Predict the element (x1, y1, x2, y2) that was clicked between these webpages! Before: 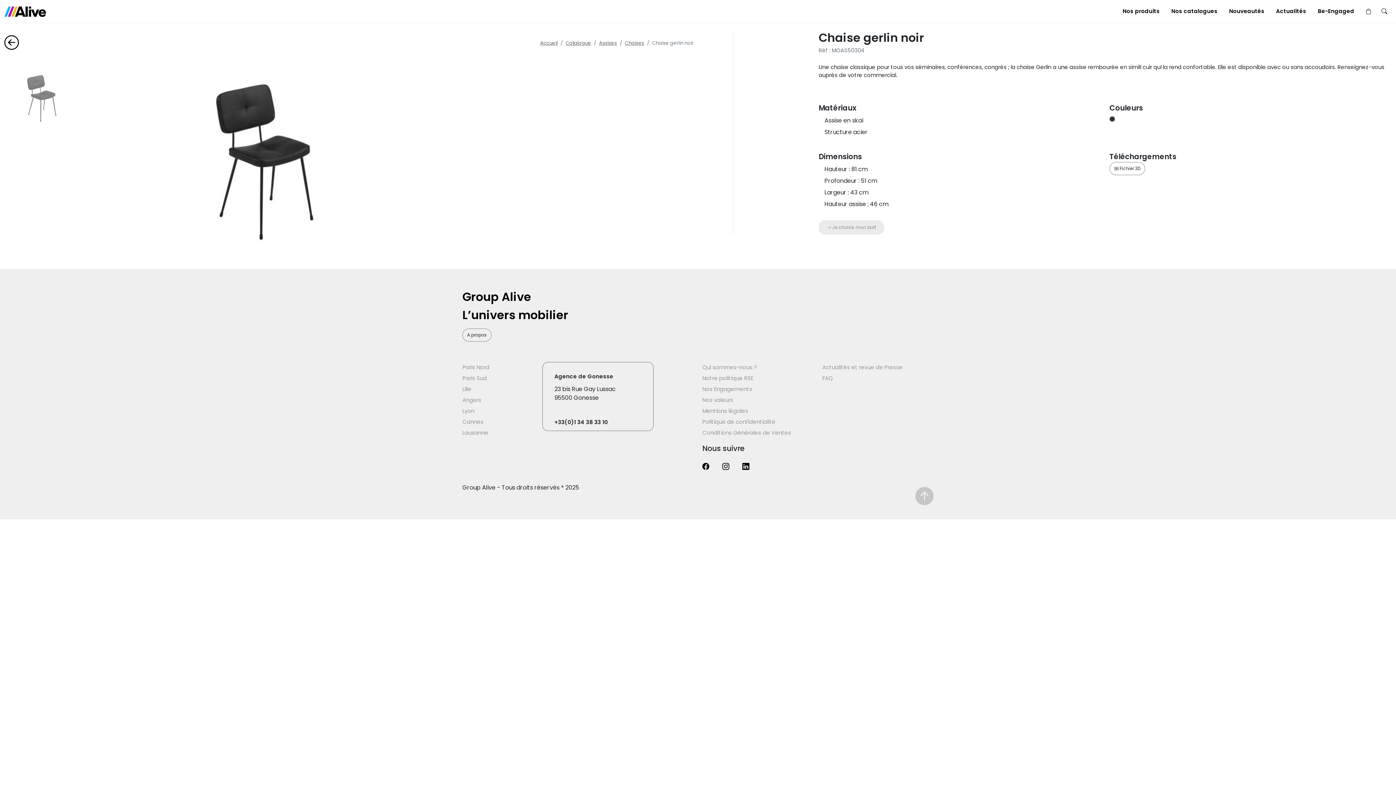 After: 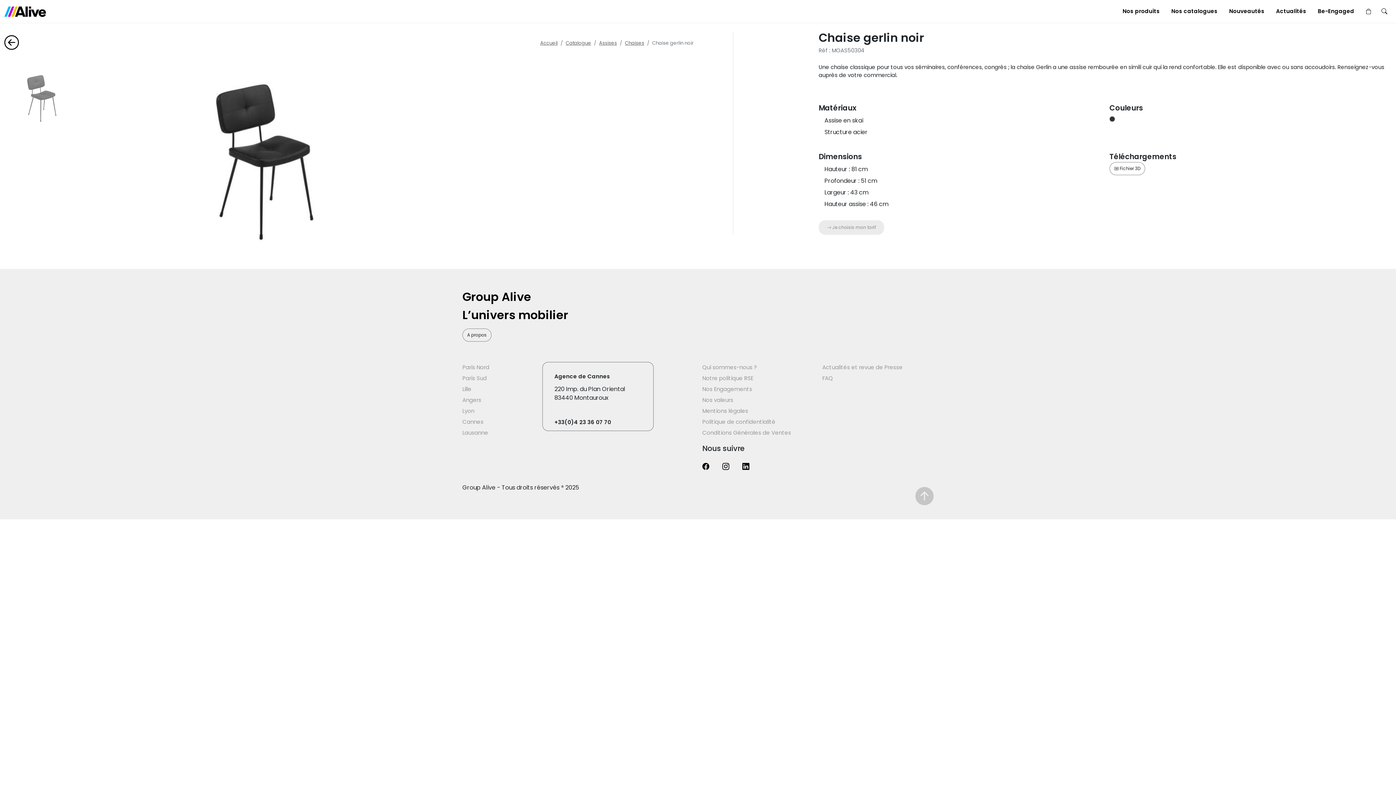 Action: label: Cannes bbox: (462, 418, 483, 425)